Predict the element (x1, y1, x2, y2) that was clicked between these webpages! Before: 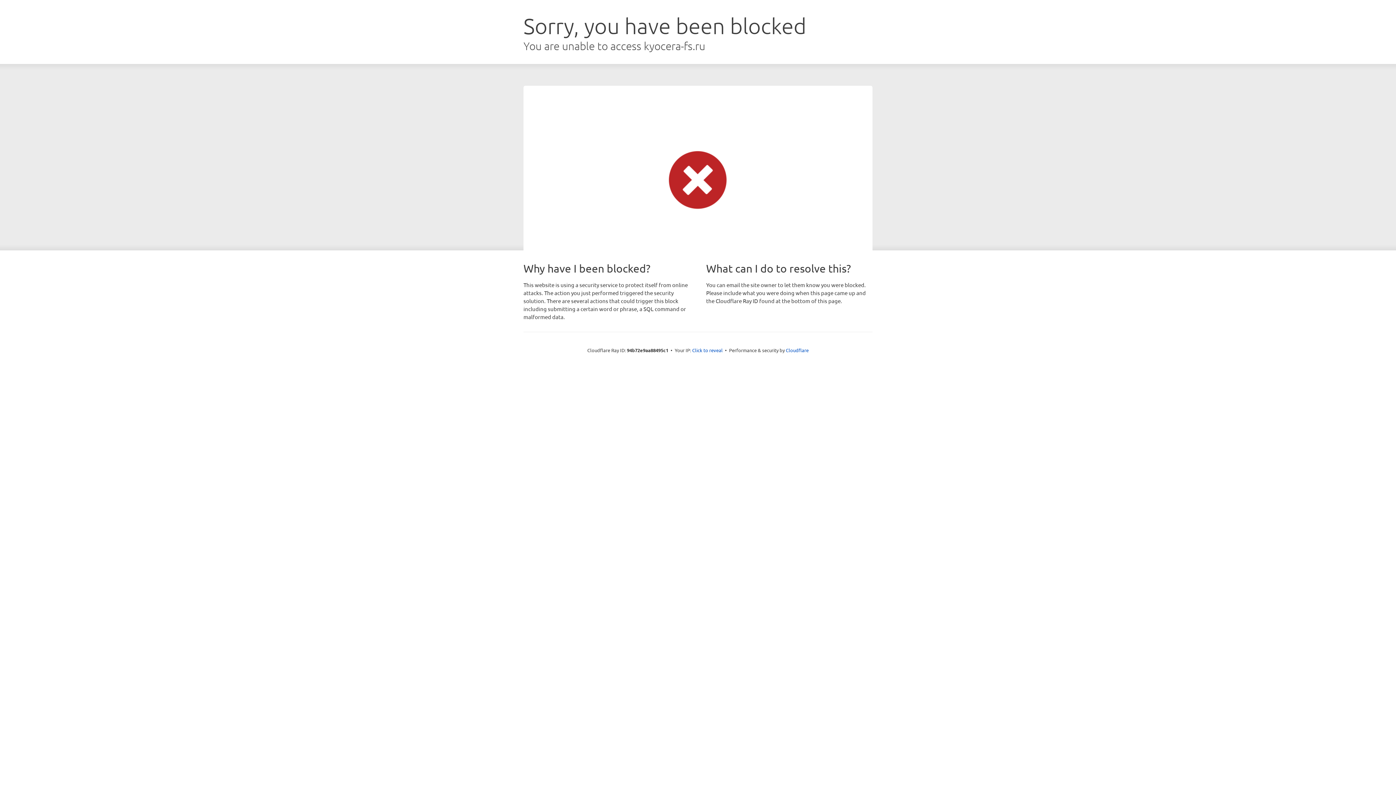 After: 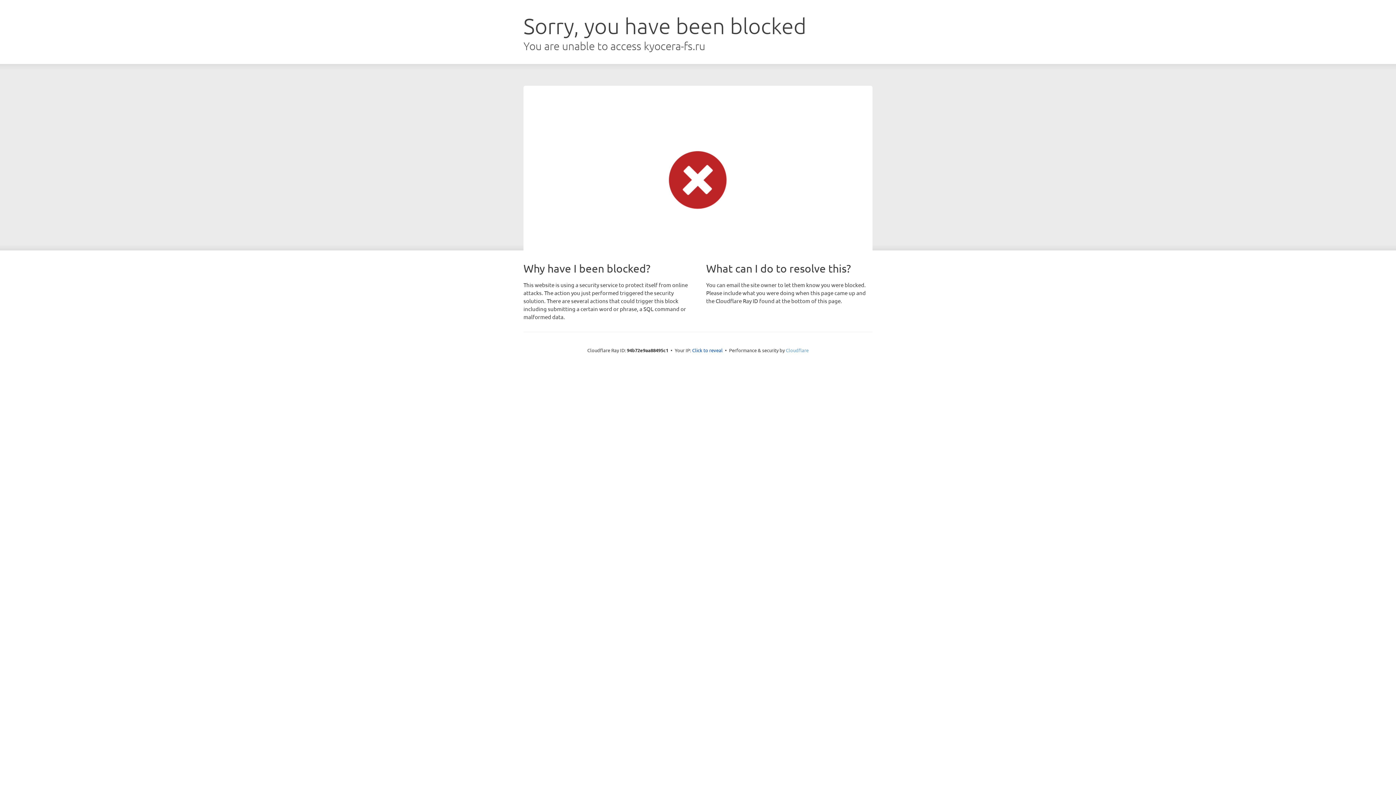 Action: bbox: (786, 347, 808, 353) label: Cloudflare